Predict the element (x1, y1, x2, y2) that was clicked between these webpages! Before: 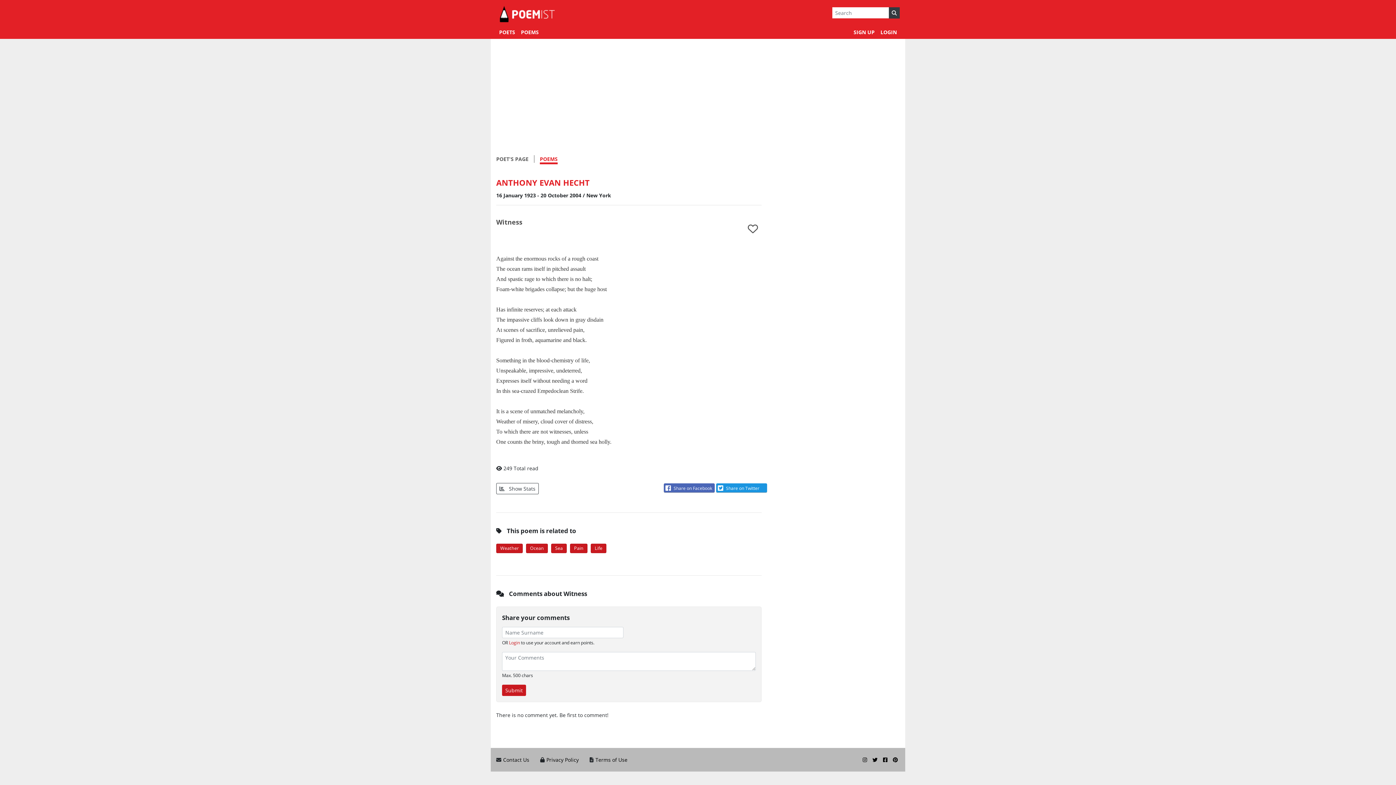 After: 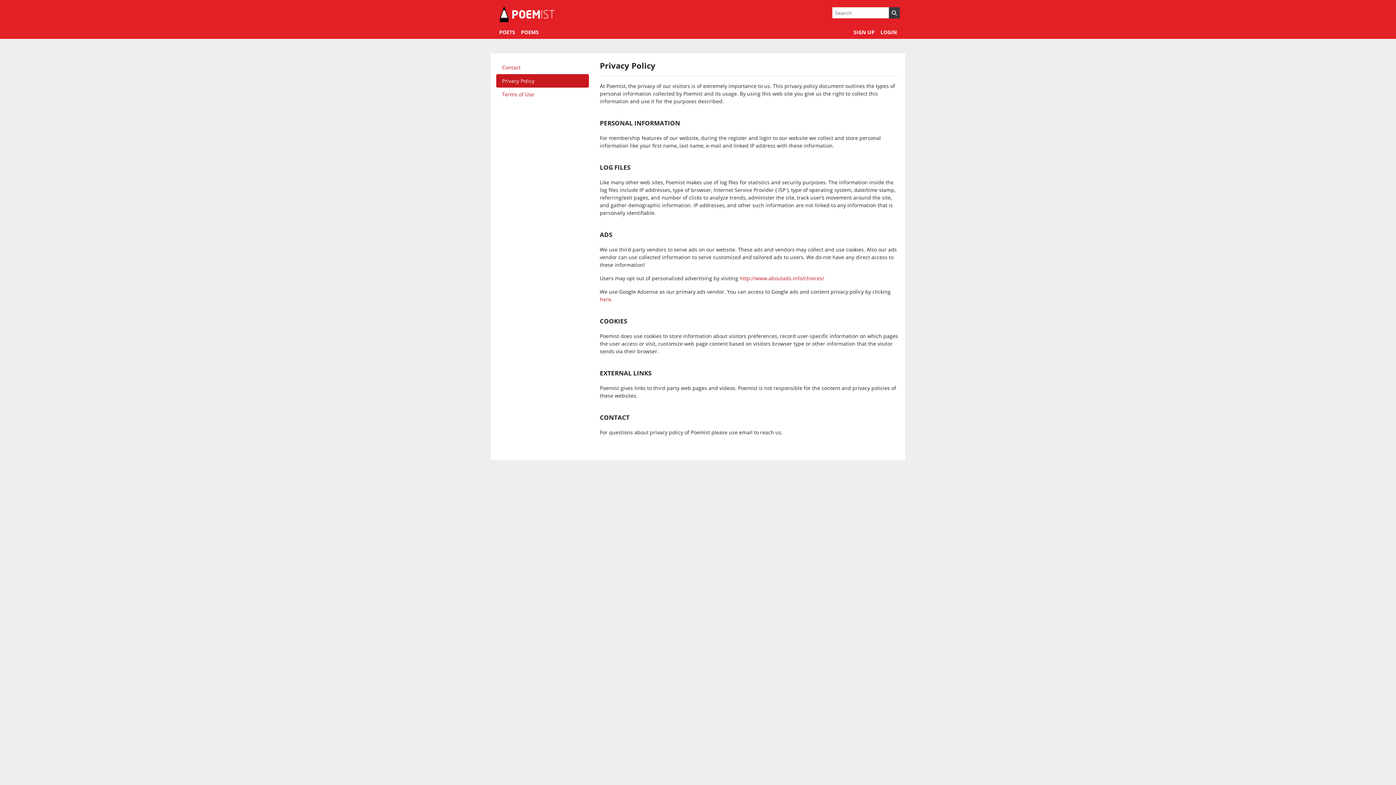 Action: bbox: (546, 756, 578, 763) label: Privacy Policy